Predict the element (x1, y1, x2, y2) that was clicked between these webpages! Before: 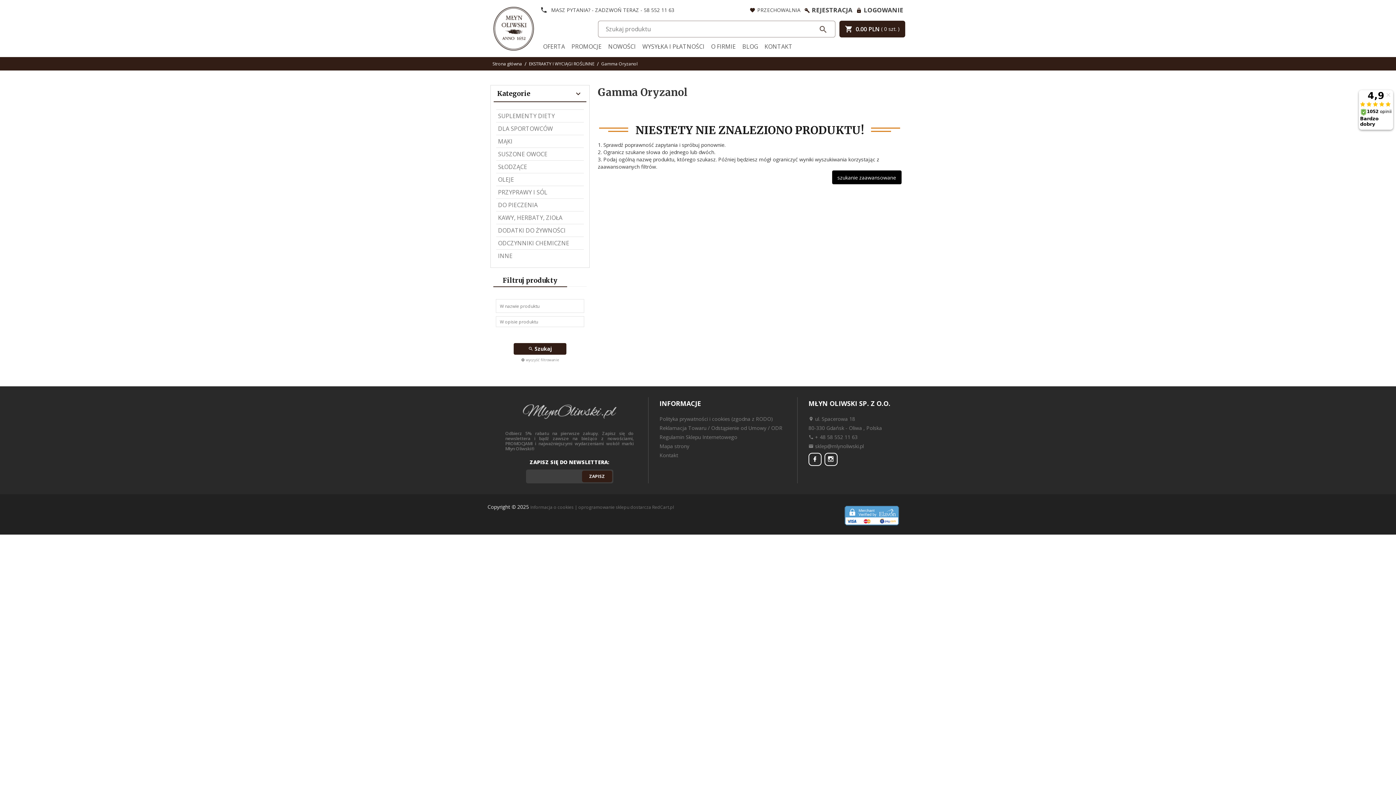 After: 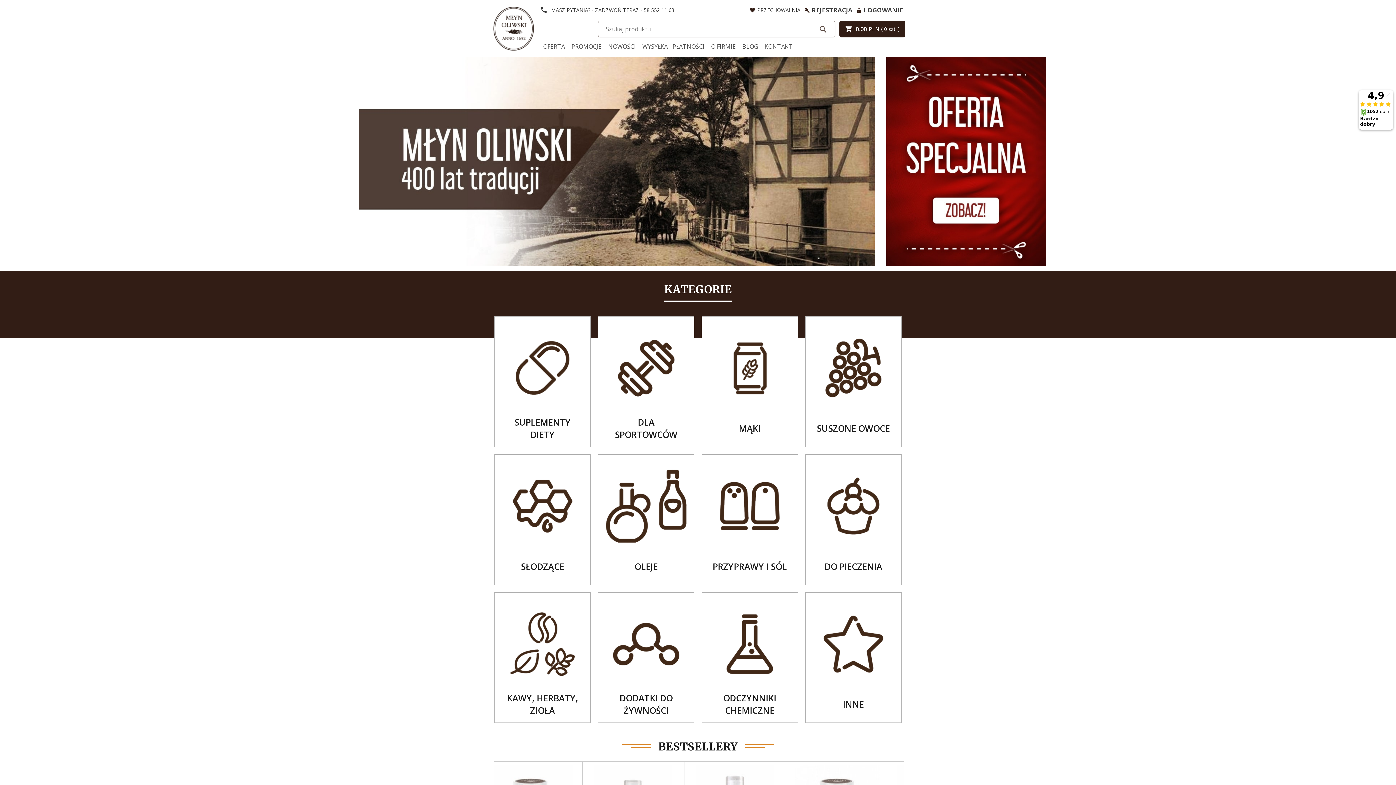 Action: label: Strona główna bbox: (490, 60, 525, 66)